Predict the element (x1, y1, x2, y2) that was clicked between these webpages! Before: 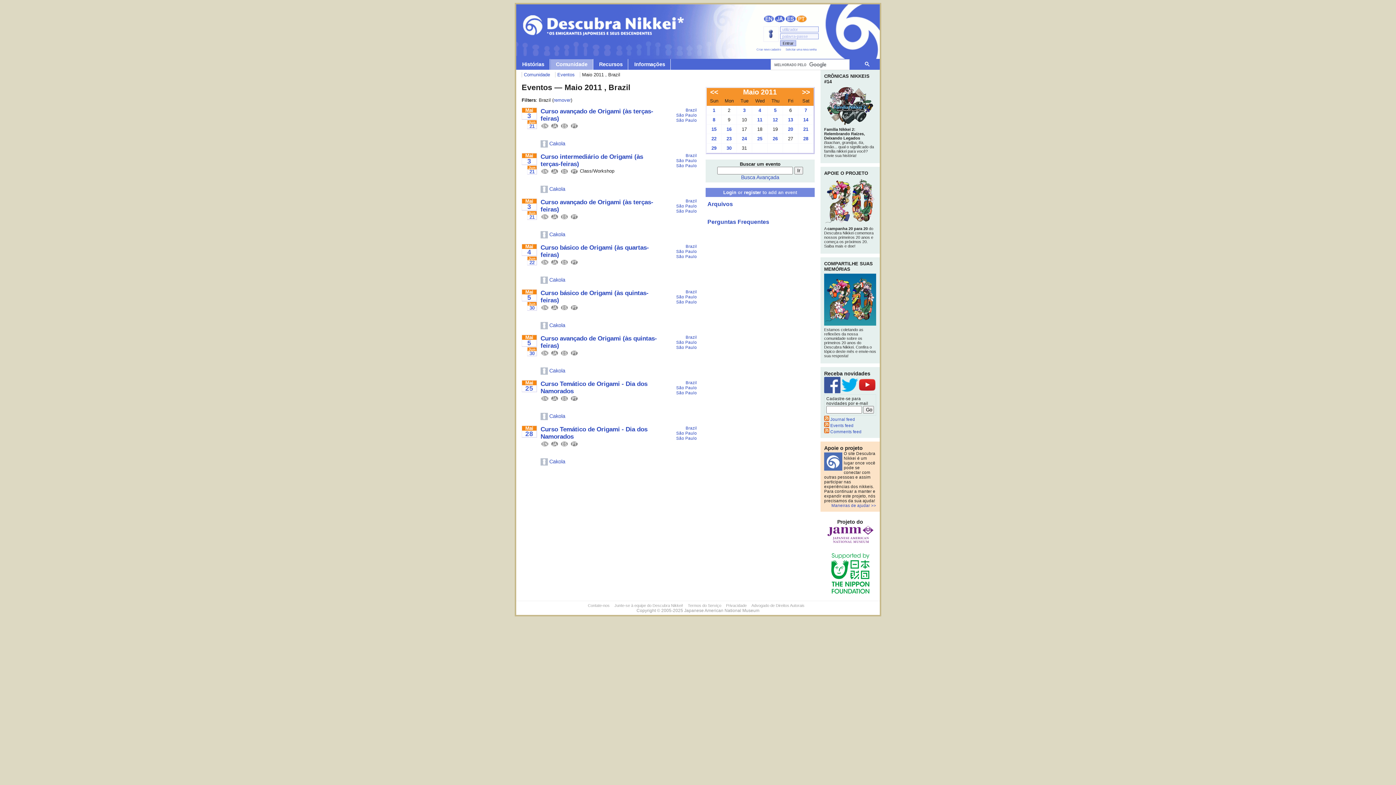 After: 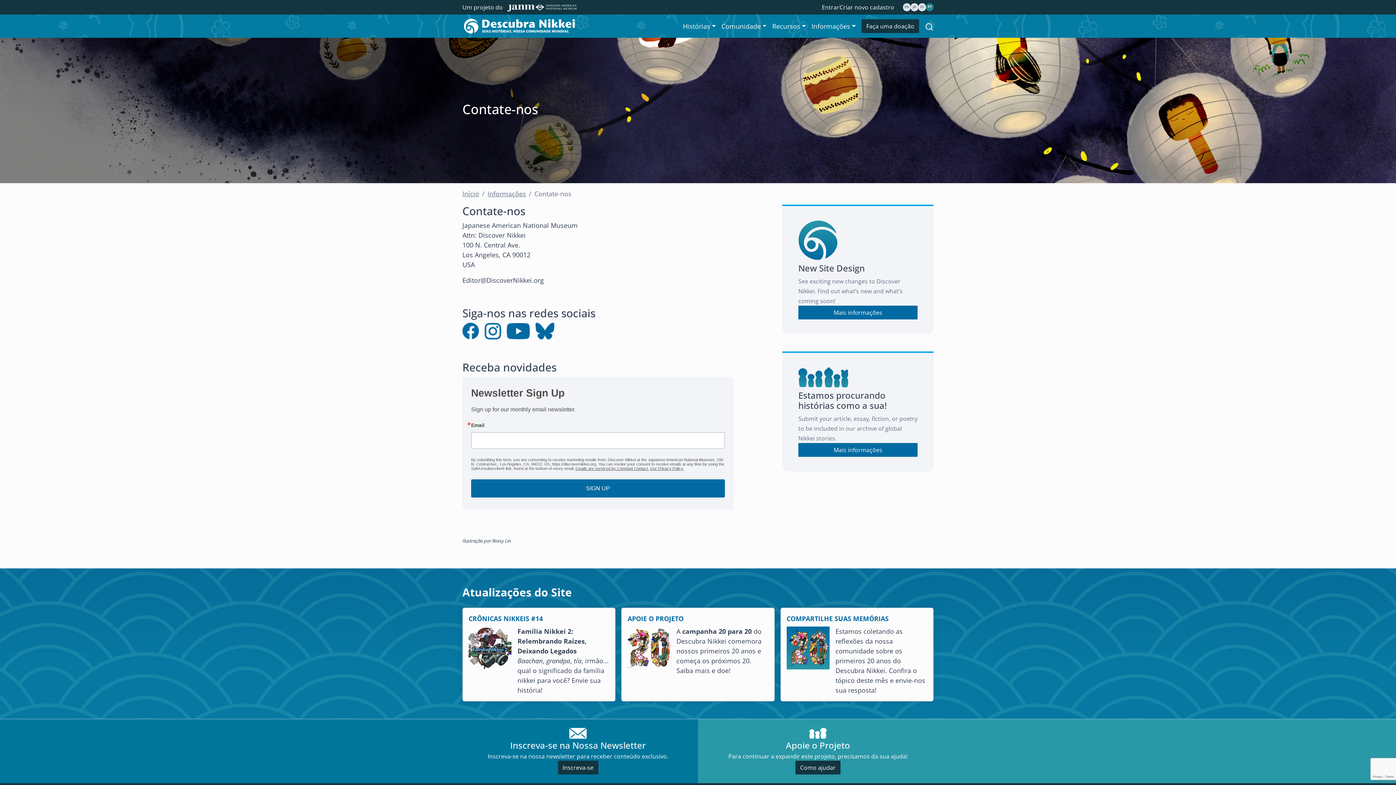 Action: label: Contate-nos bbox: (588, 603, 609, 608)